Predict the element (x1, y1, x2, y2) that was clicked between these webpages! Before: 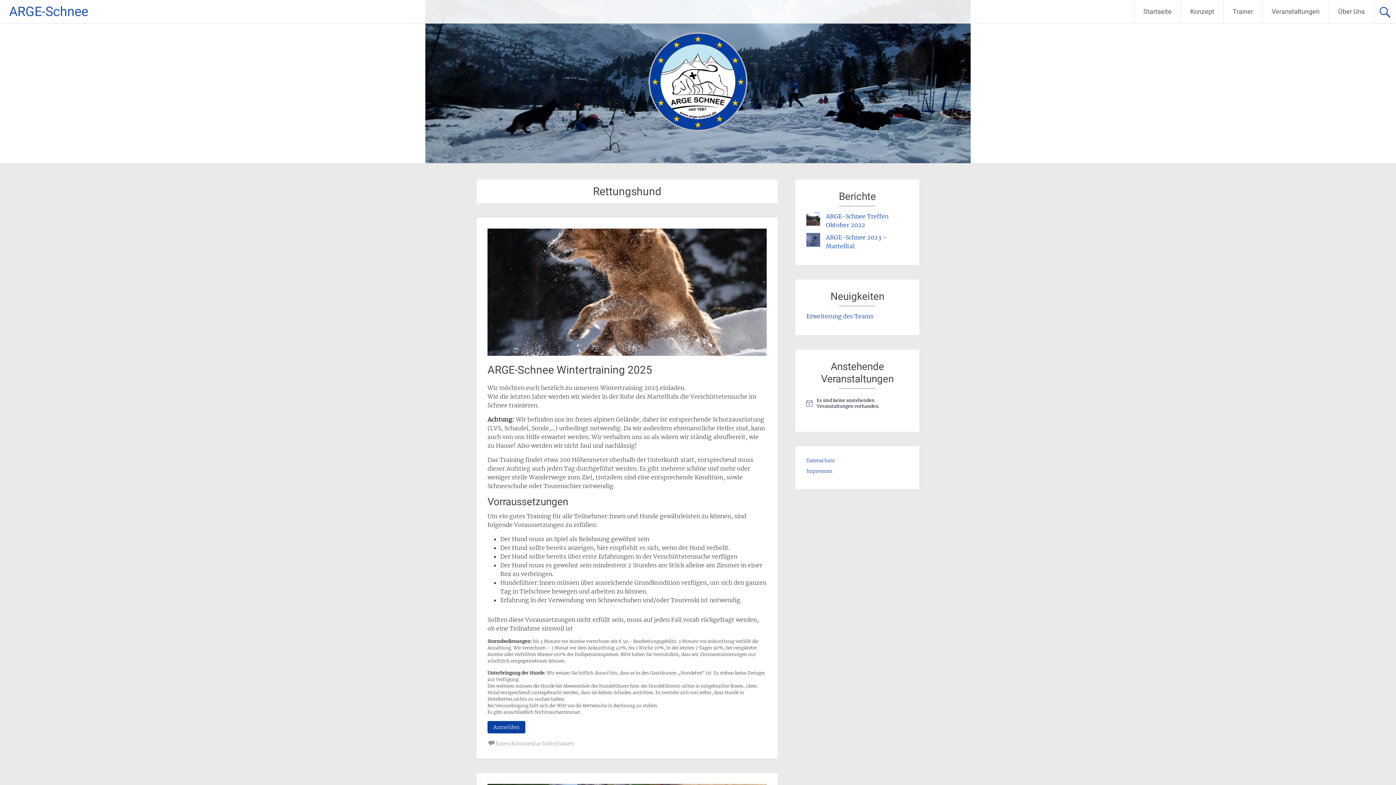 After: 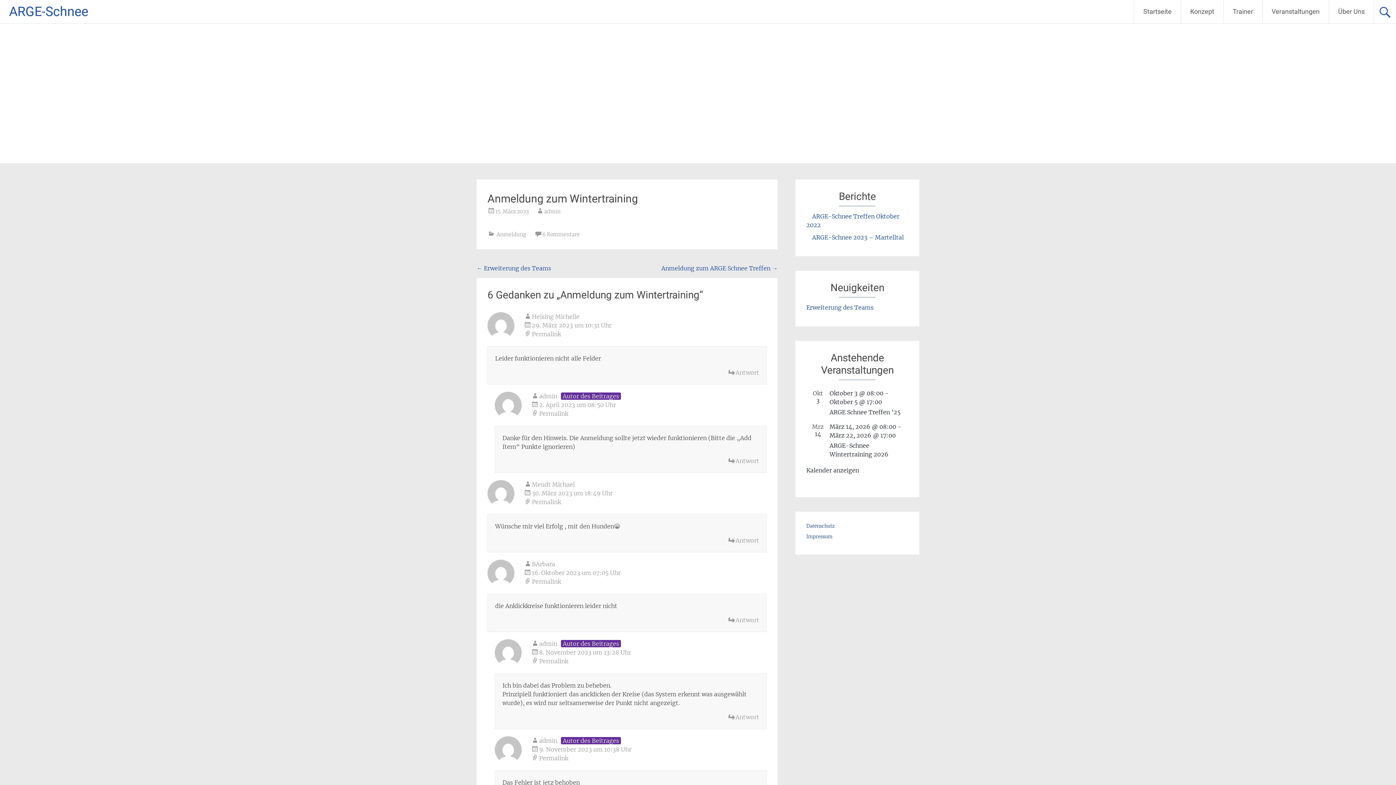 Action: bbox: (487, 723, 525, 730) label: Anmelden